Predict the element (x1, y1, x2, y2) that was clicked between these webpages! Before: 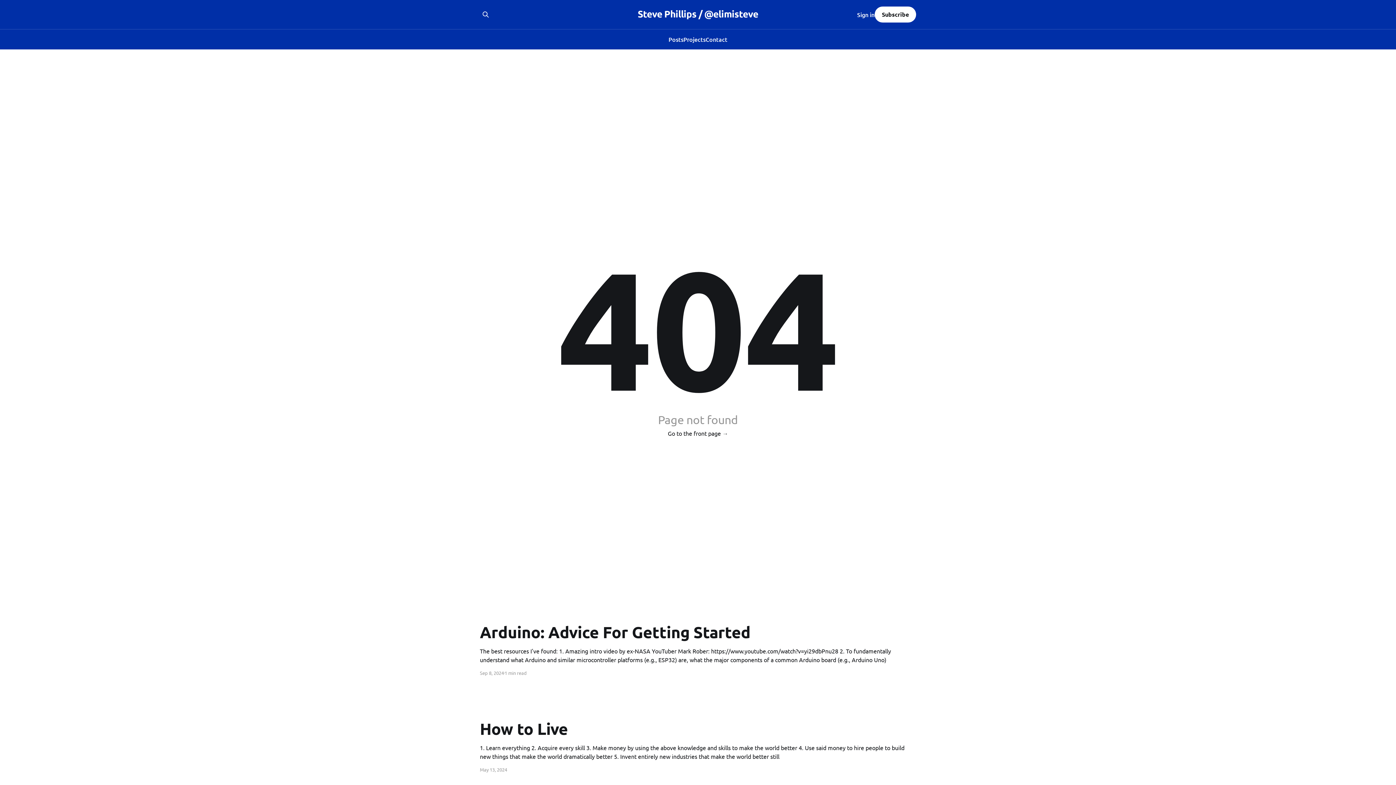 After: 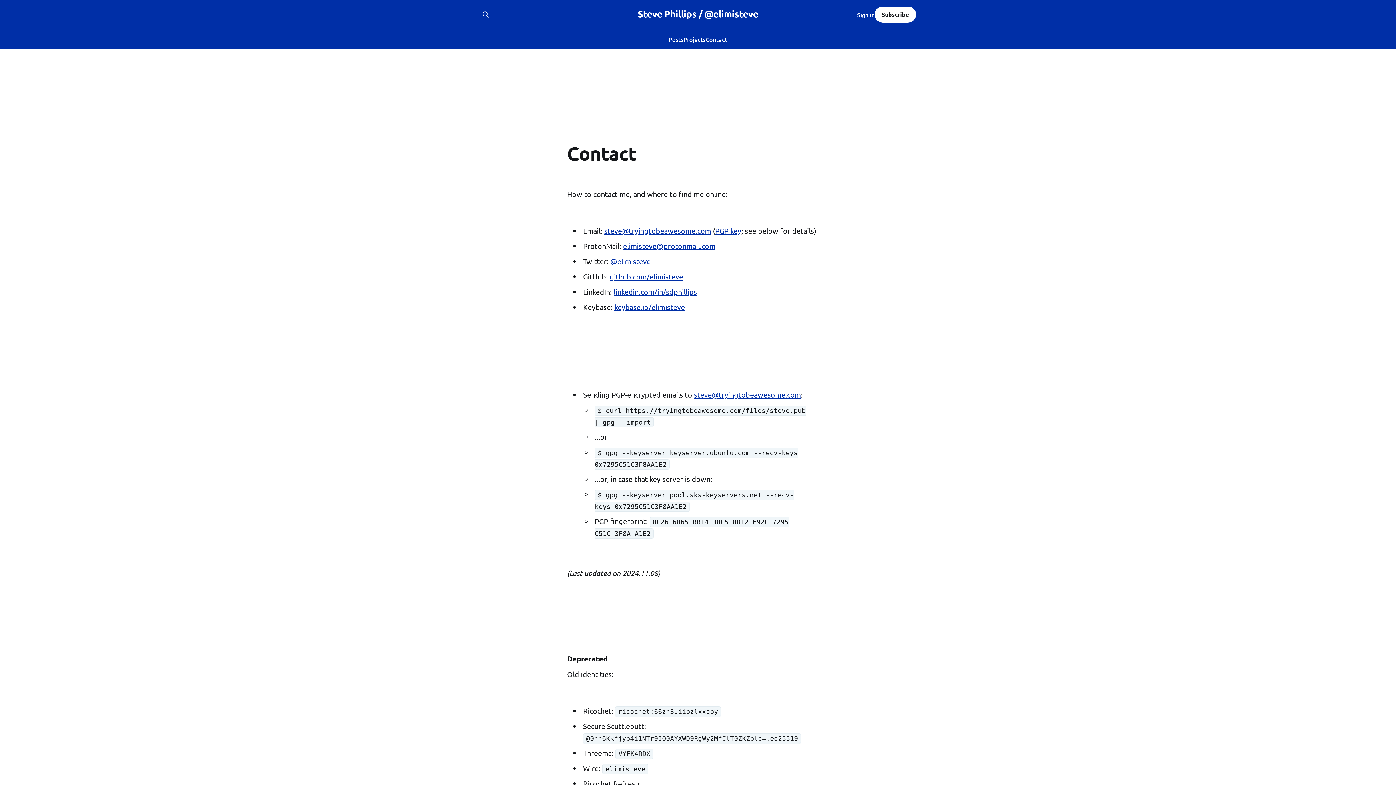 Action: label: Contact bbox: (705, 34, 727, 44)